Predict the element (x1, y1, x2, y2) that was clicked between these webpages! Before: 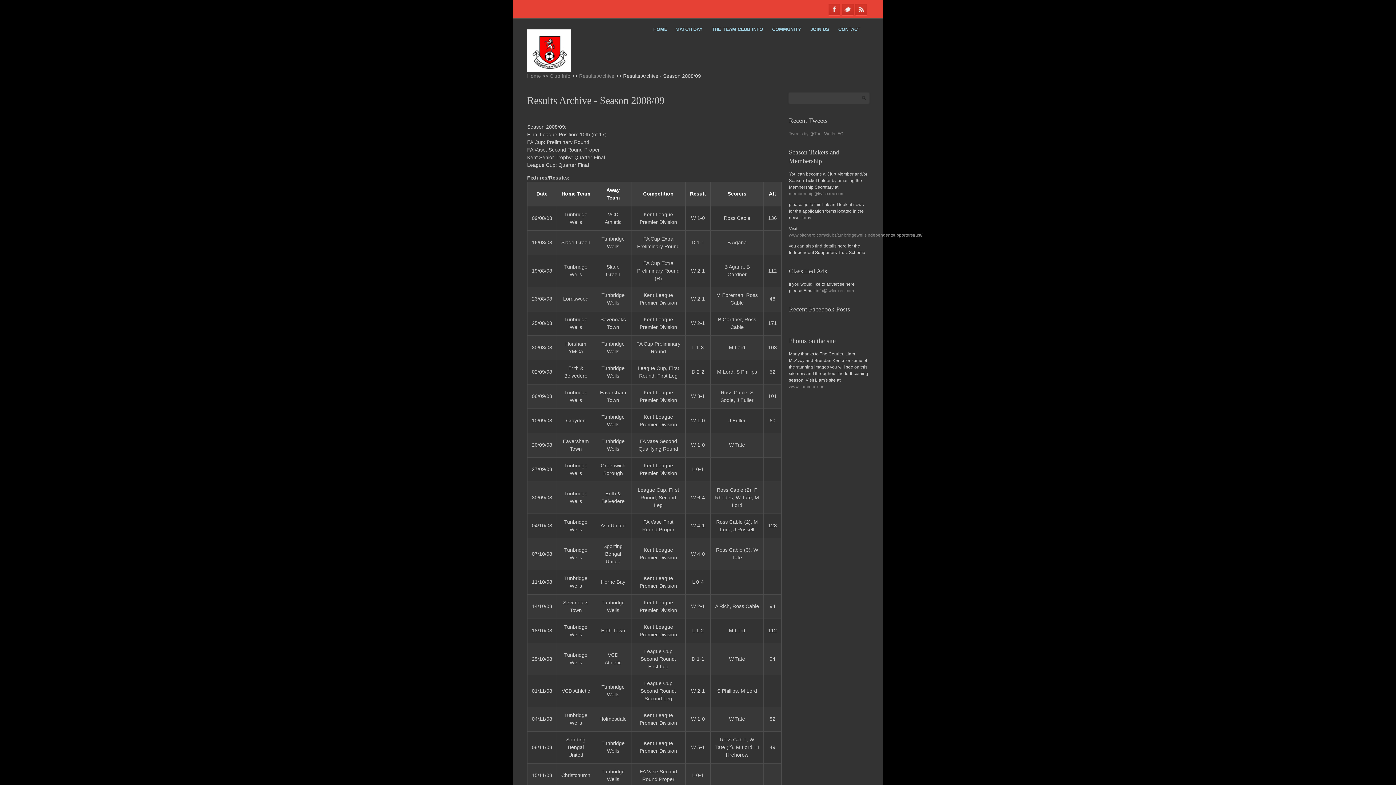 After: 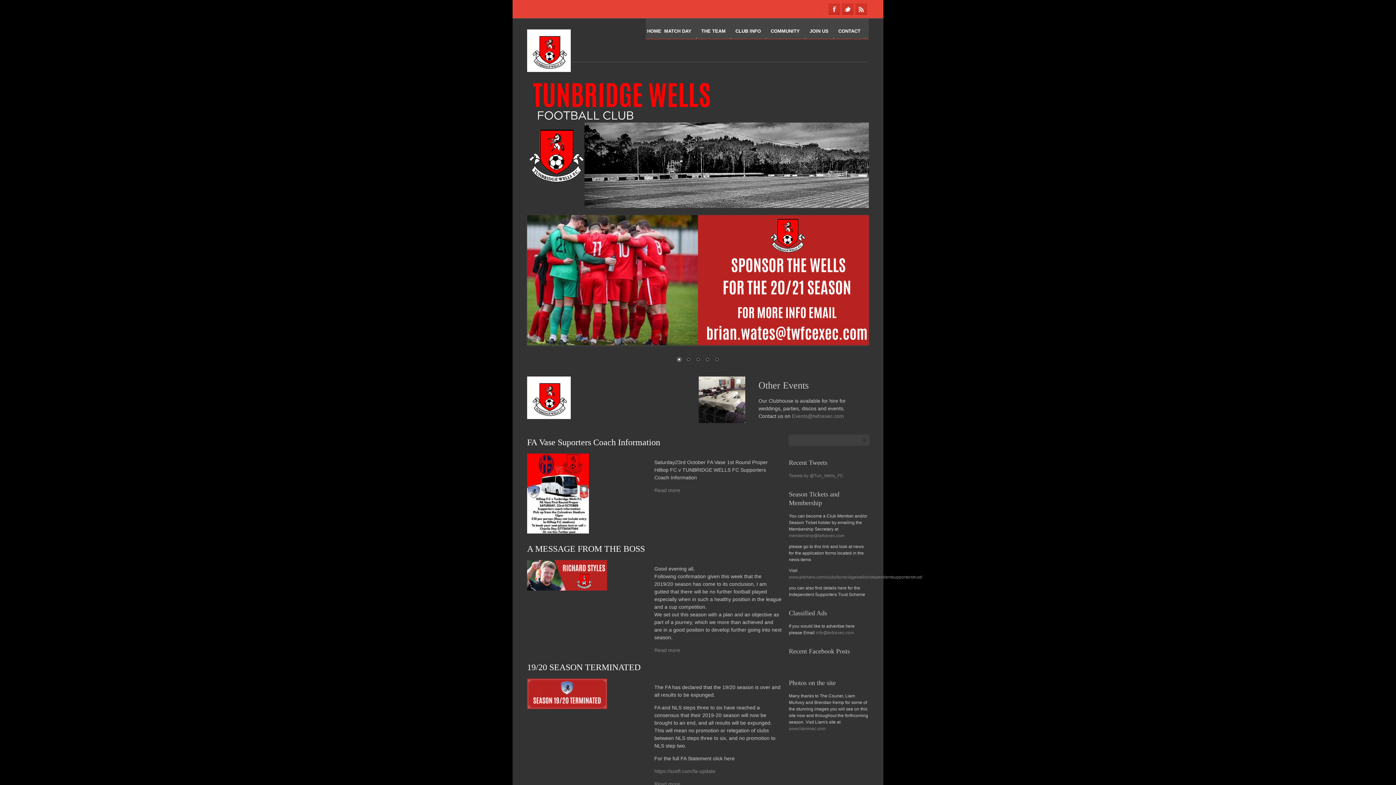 Action: label: Club Info bbox: (549, 73, 570, 79)